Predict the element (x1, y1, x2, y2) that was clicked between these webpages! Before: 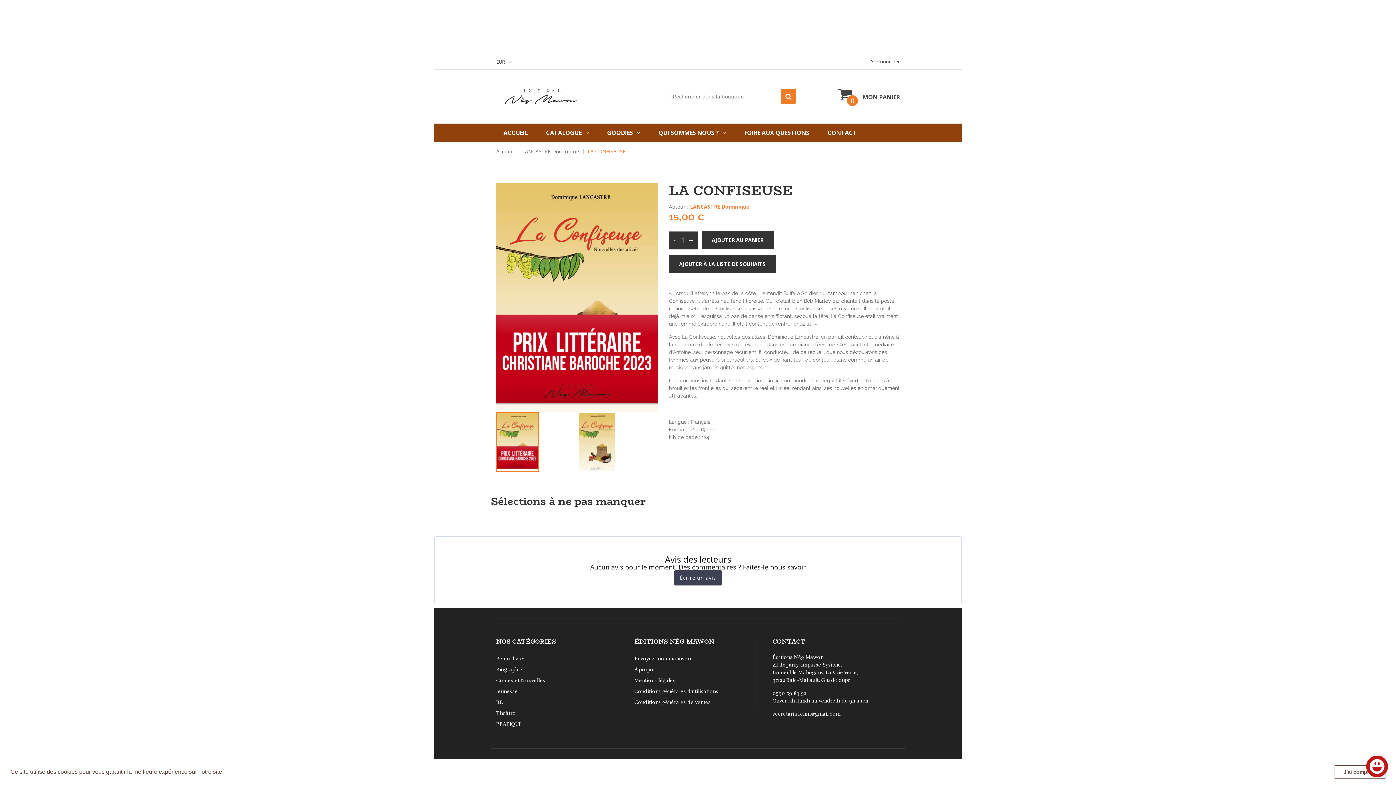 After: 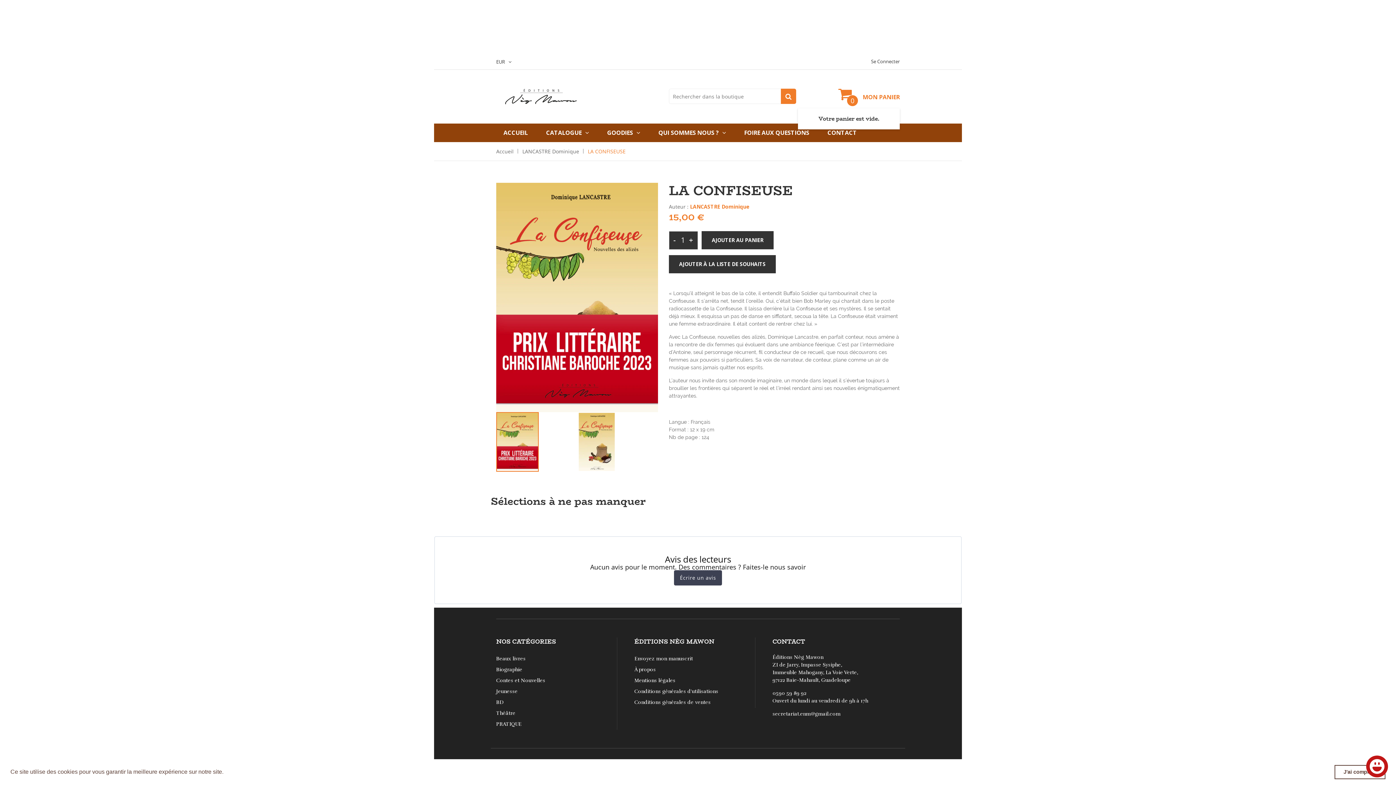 Action: label: MON PANIER bbox: (838, 83, 900, 106)